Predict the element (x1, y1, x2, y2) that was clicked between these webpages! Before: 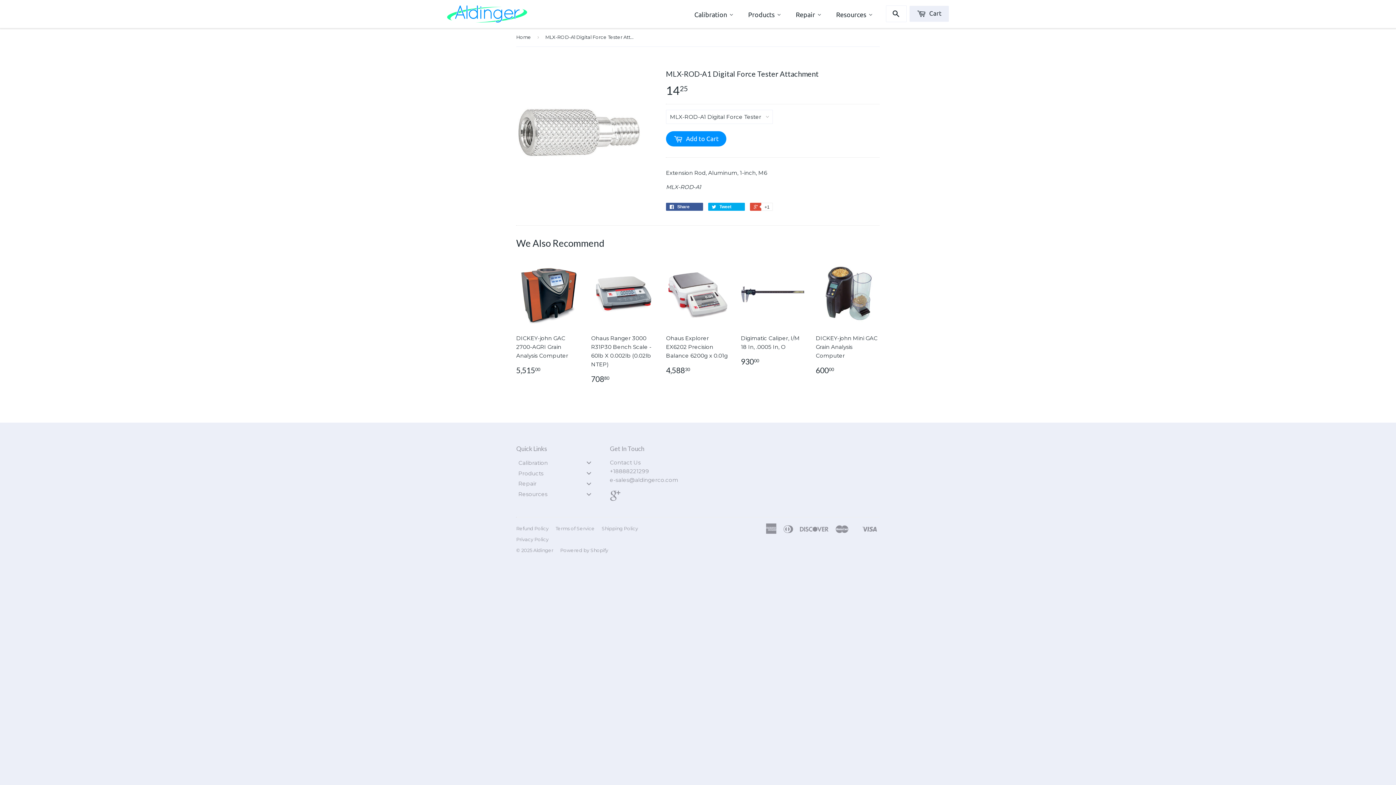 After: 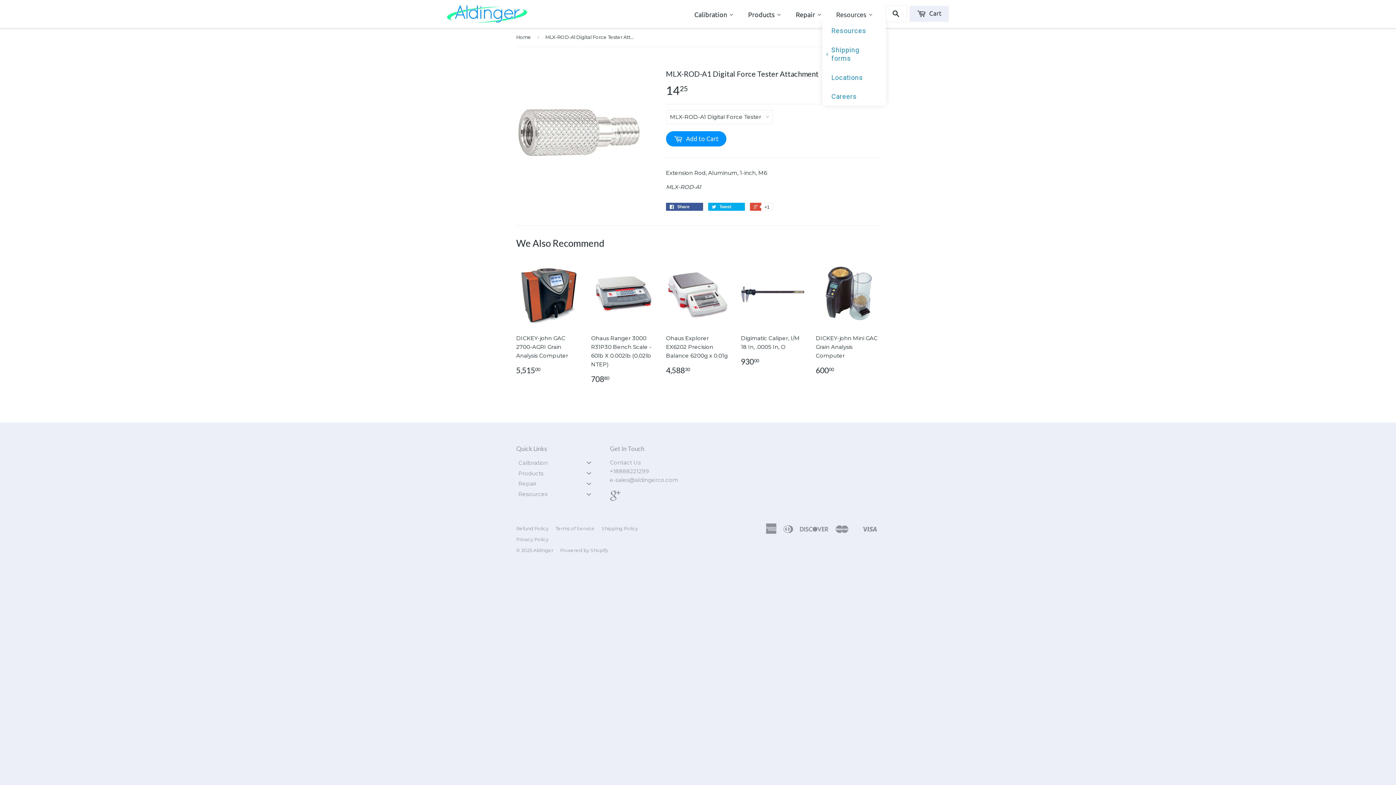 Action: bbox: (834, 6, 886, 20) label: Resources